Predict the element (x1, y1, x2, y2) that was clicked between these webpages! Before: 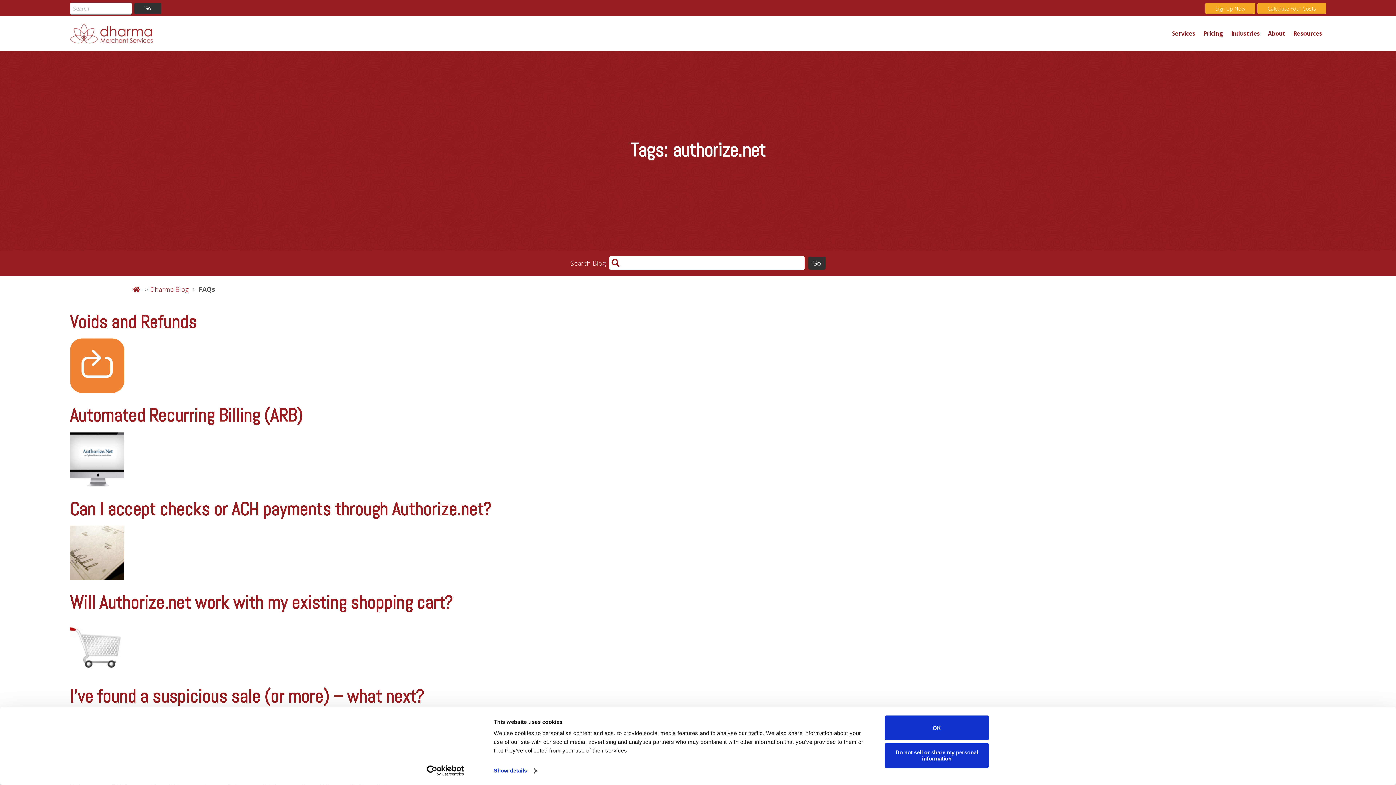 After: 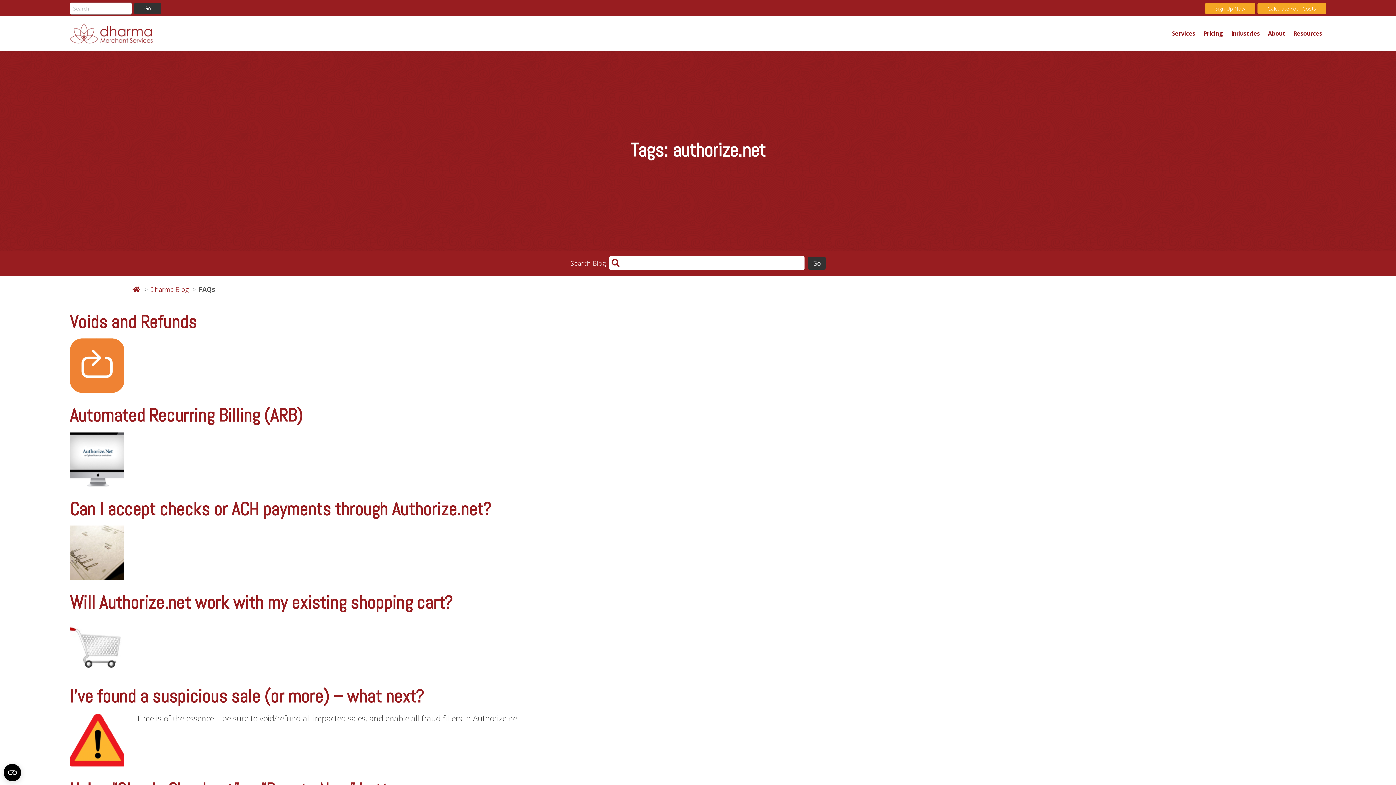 Action: label: Do not sell or share my personal information bbox: (885, 743, 989, 768)